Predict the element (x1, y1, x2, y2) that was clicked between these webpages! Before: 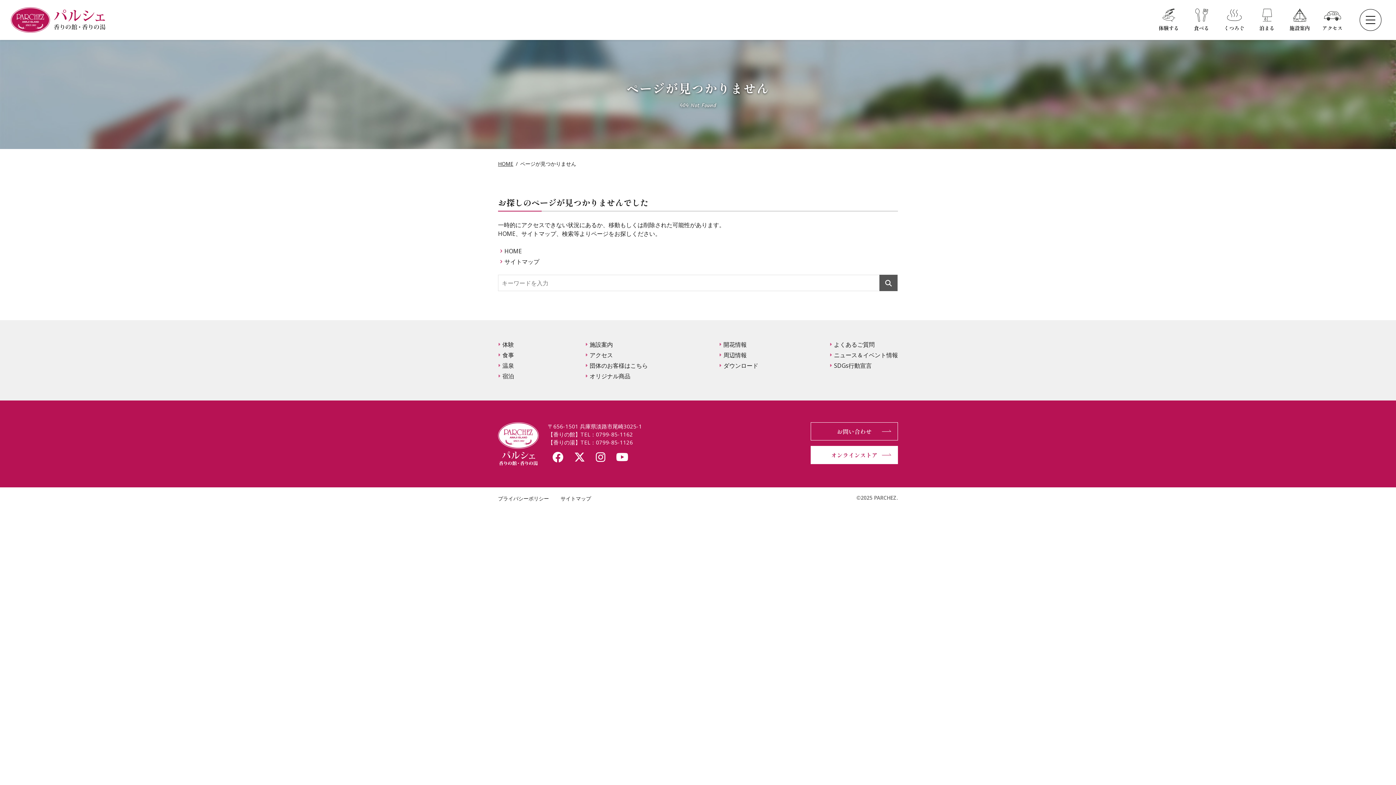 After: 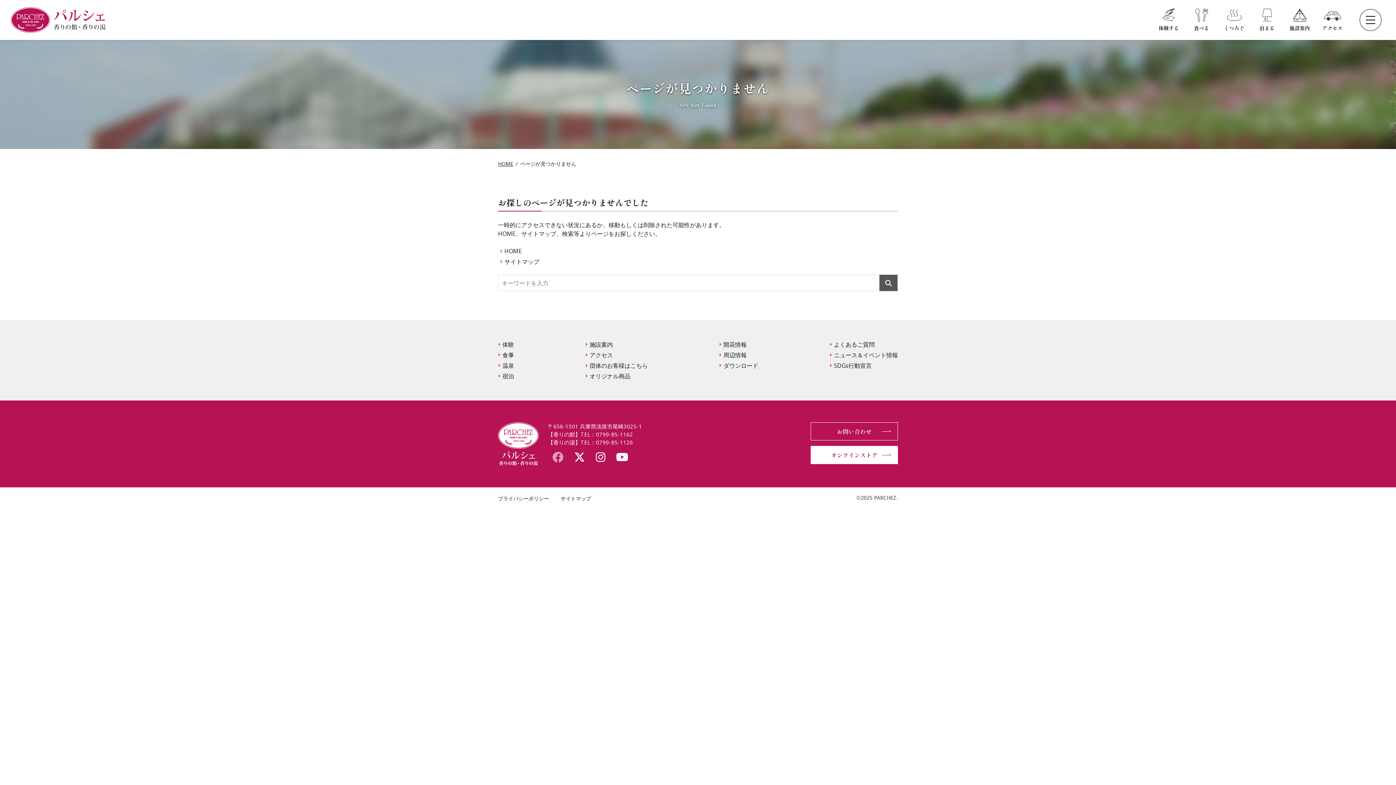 Action: bbox: (552, 452, 563, 463)